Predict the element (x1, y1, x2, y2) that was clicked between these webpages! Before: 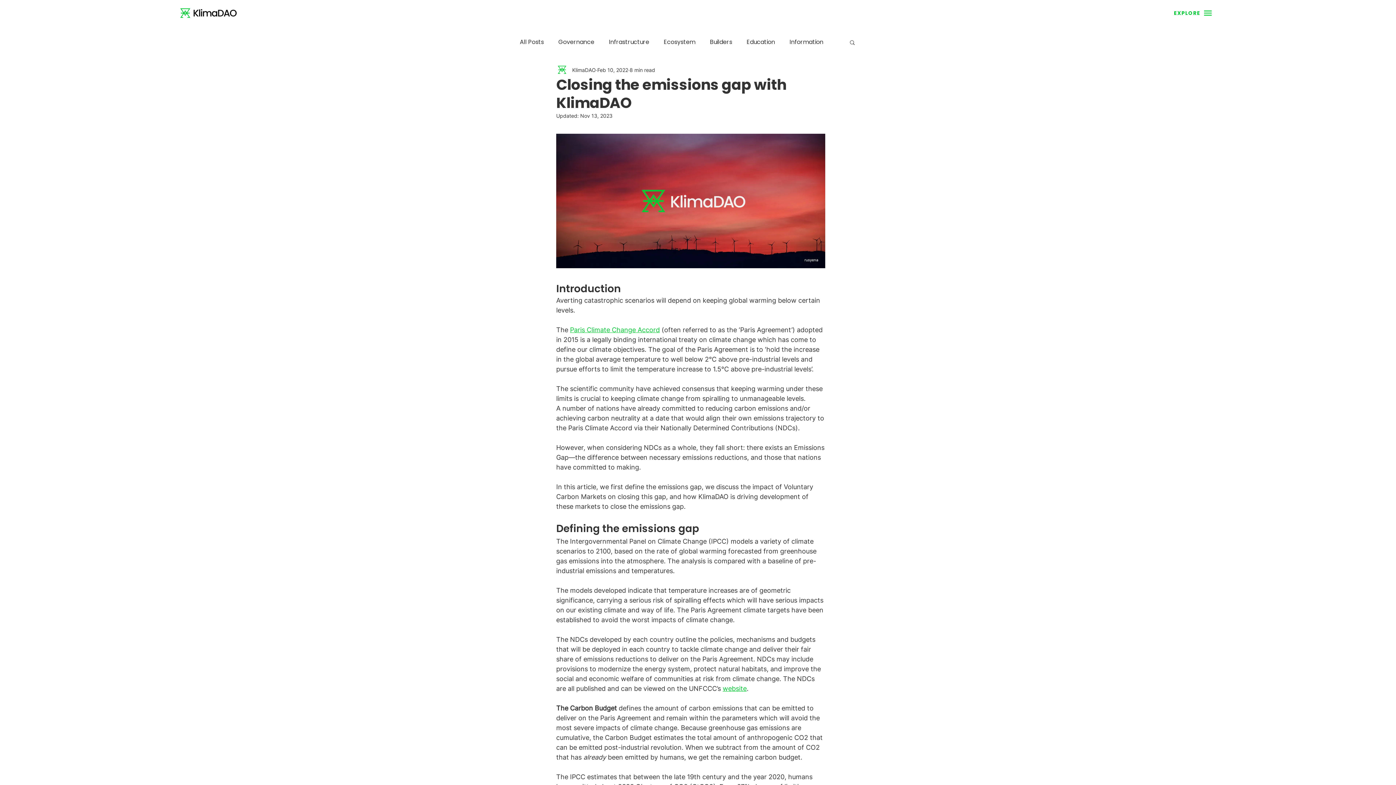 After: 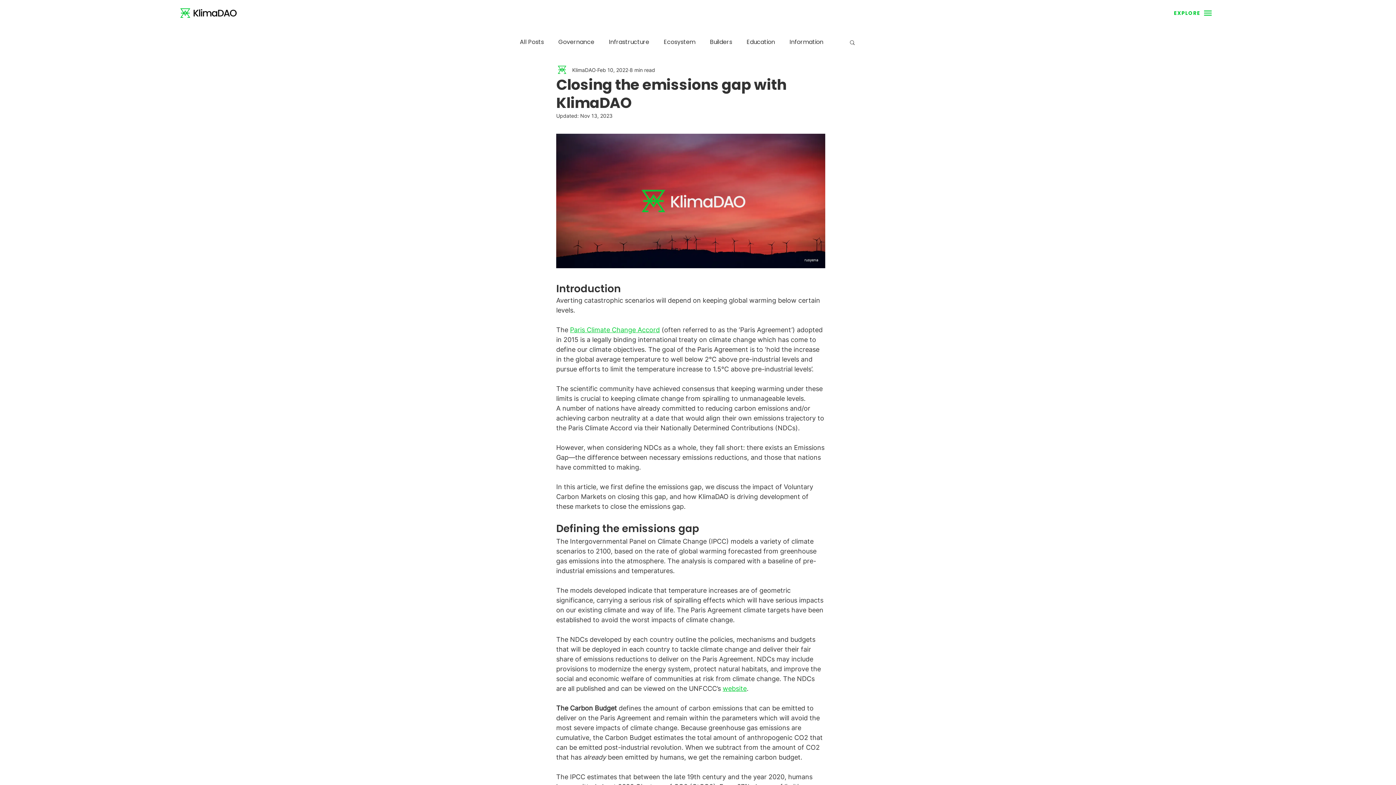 Action: bbox: (1174, 10, 1200, 16) label: EXPLORE